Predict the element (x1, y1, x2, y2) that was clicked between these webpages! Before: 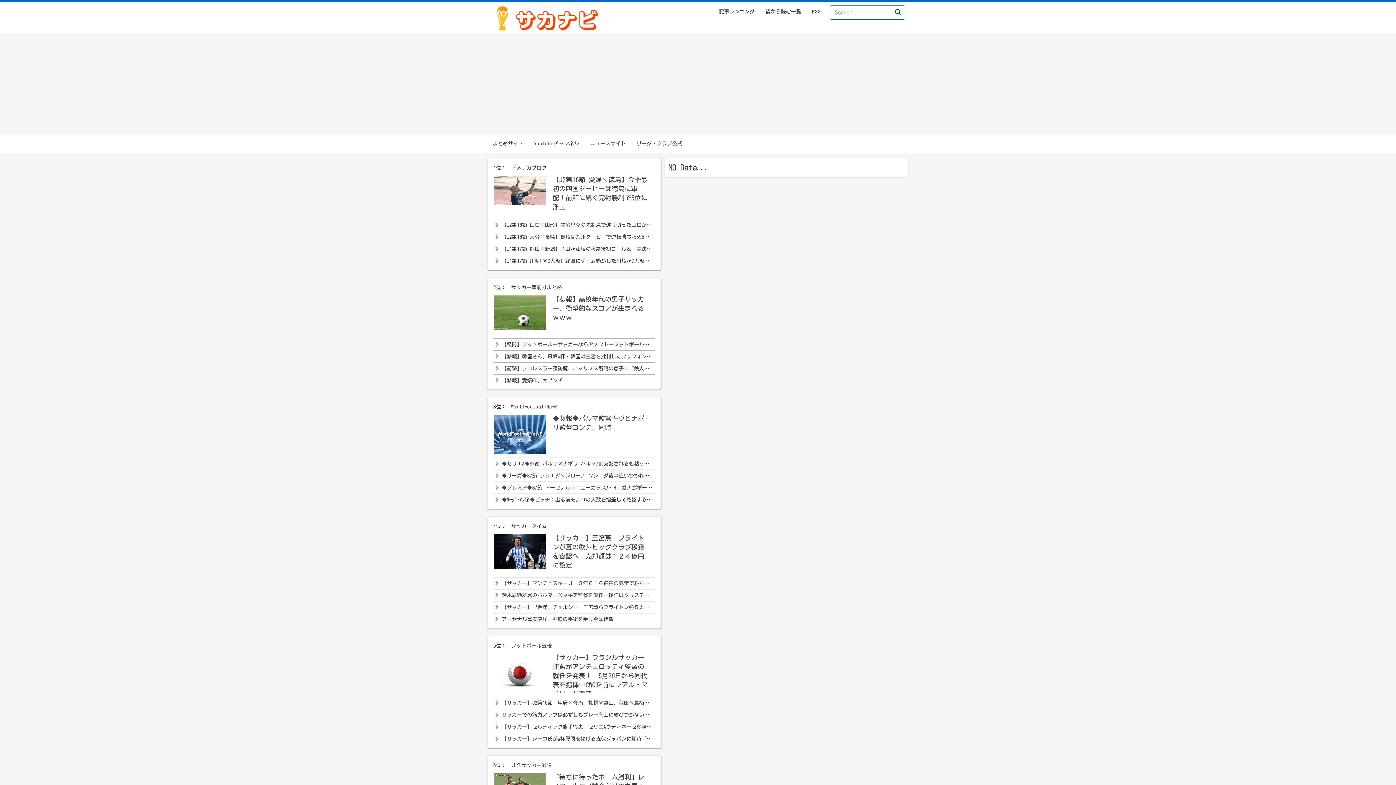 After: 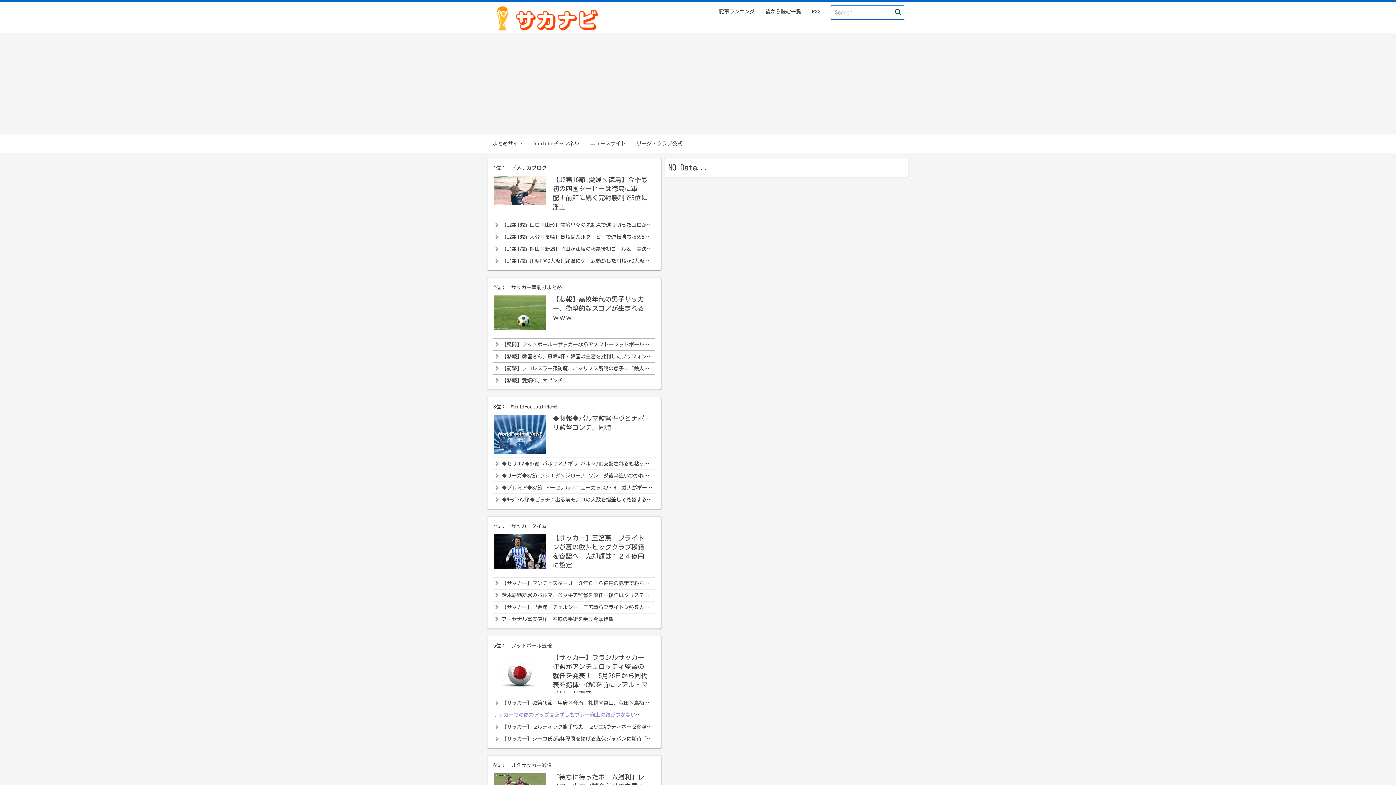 Action: bbox: (501, 712, 747, 717) label: サッカーでの筋力アップは必ずしもプレー向上に結びつかない。ソシエダMFのように“劣化”する場合も…